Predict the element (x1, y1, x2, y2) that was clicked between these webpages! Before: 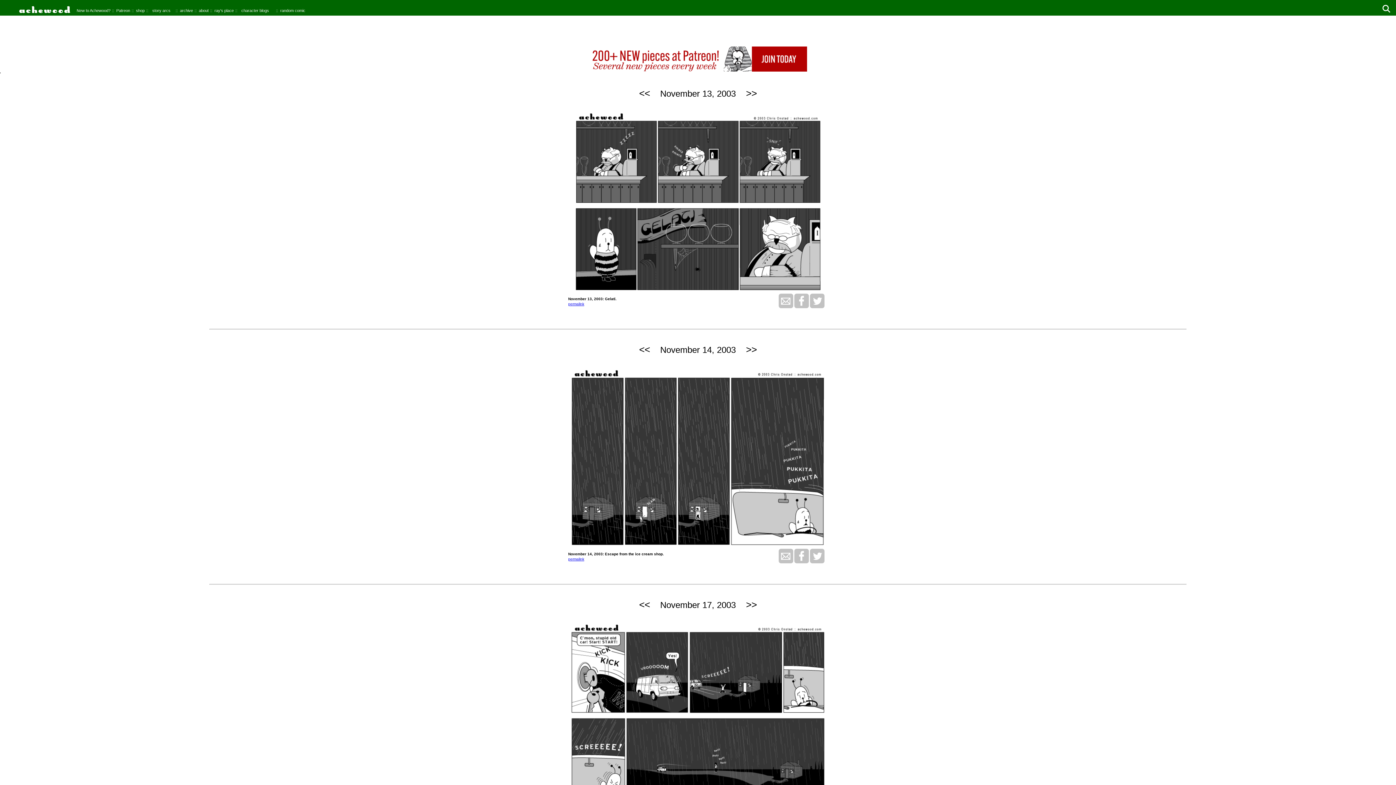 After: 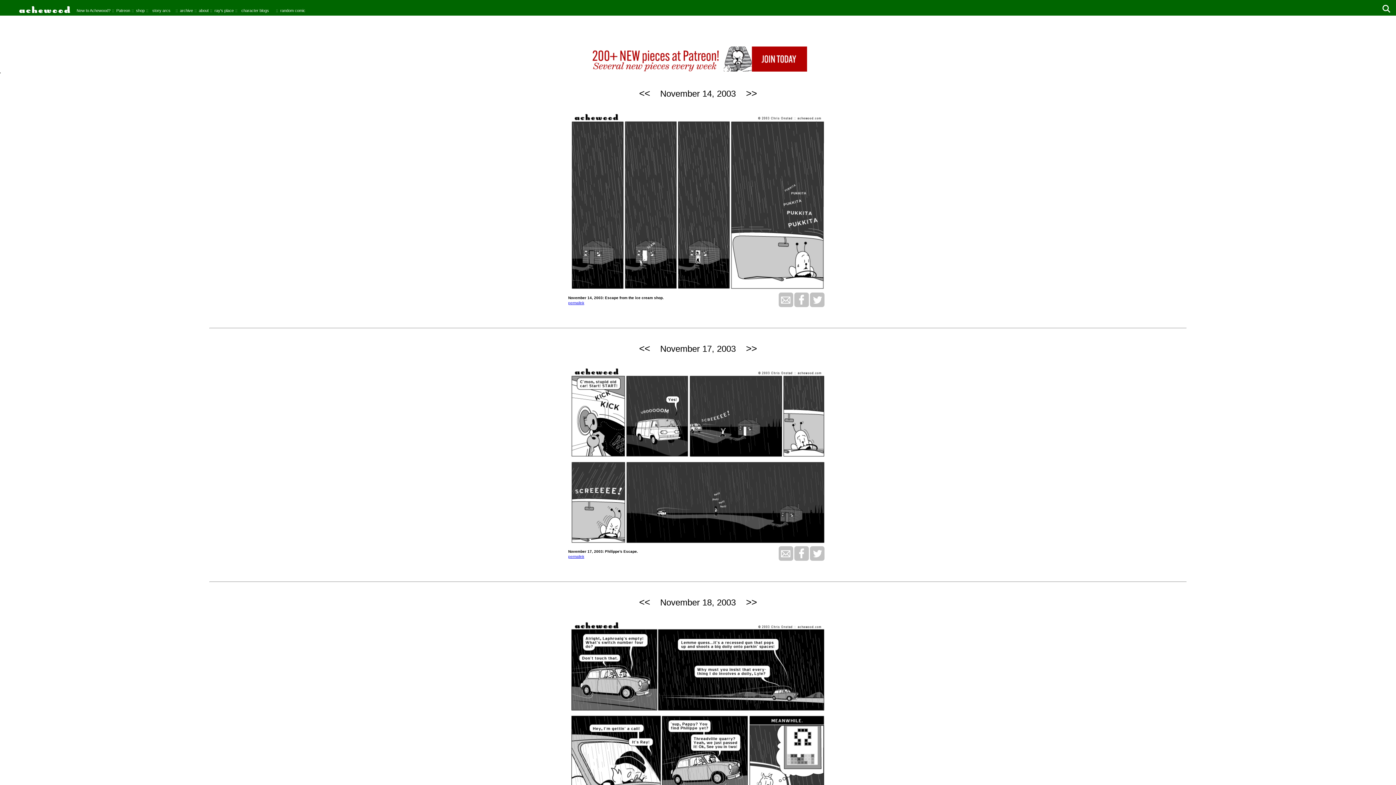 Action: bbox: (746, 88, 757, 99) label: >>